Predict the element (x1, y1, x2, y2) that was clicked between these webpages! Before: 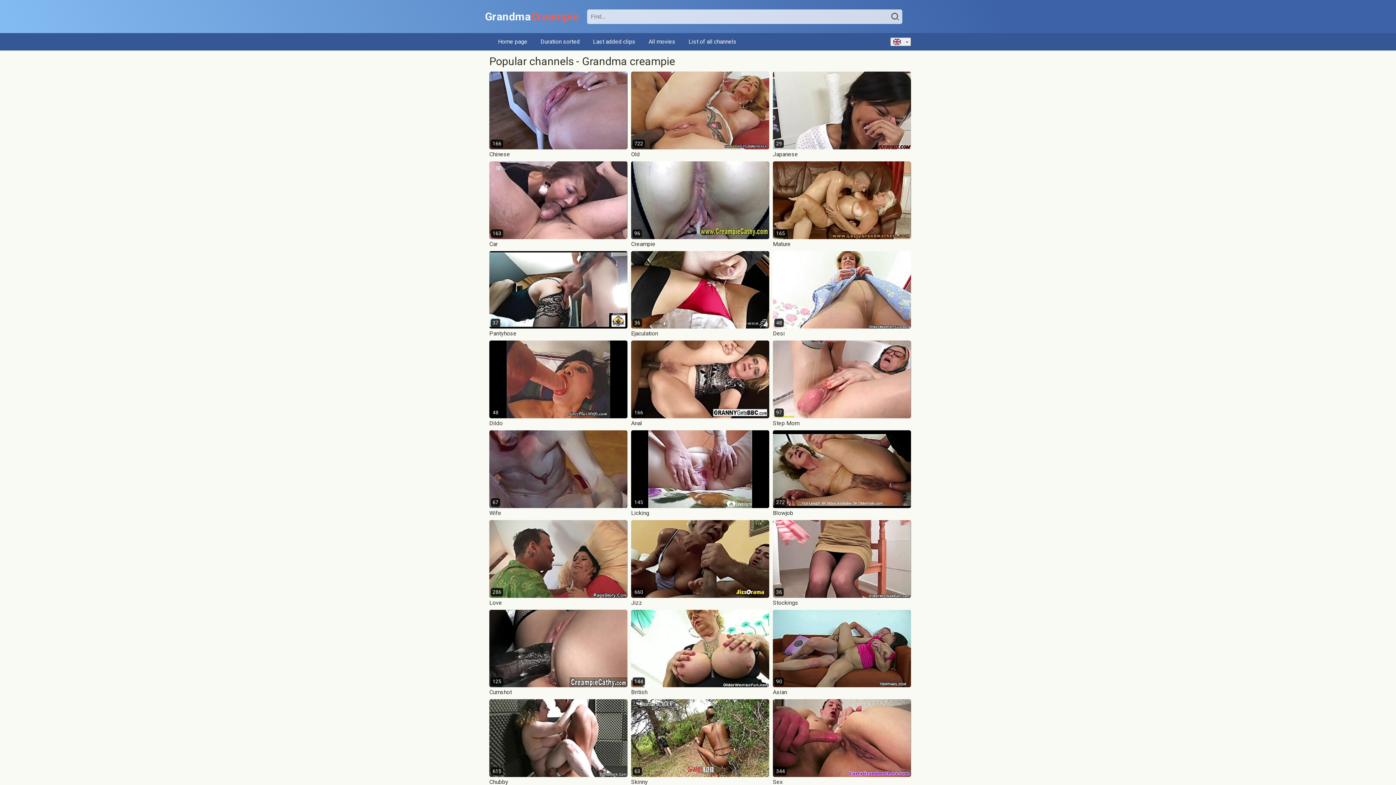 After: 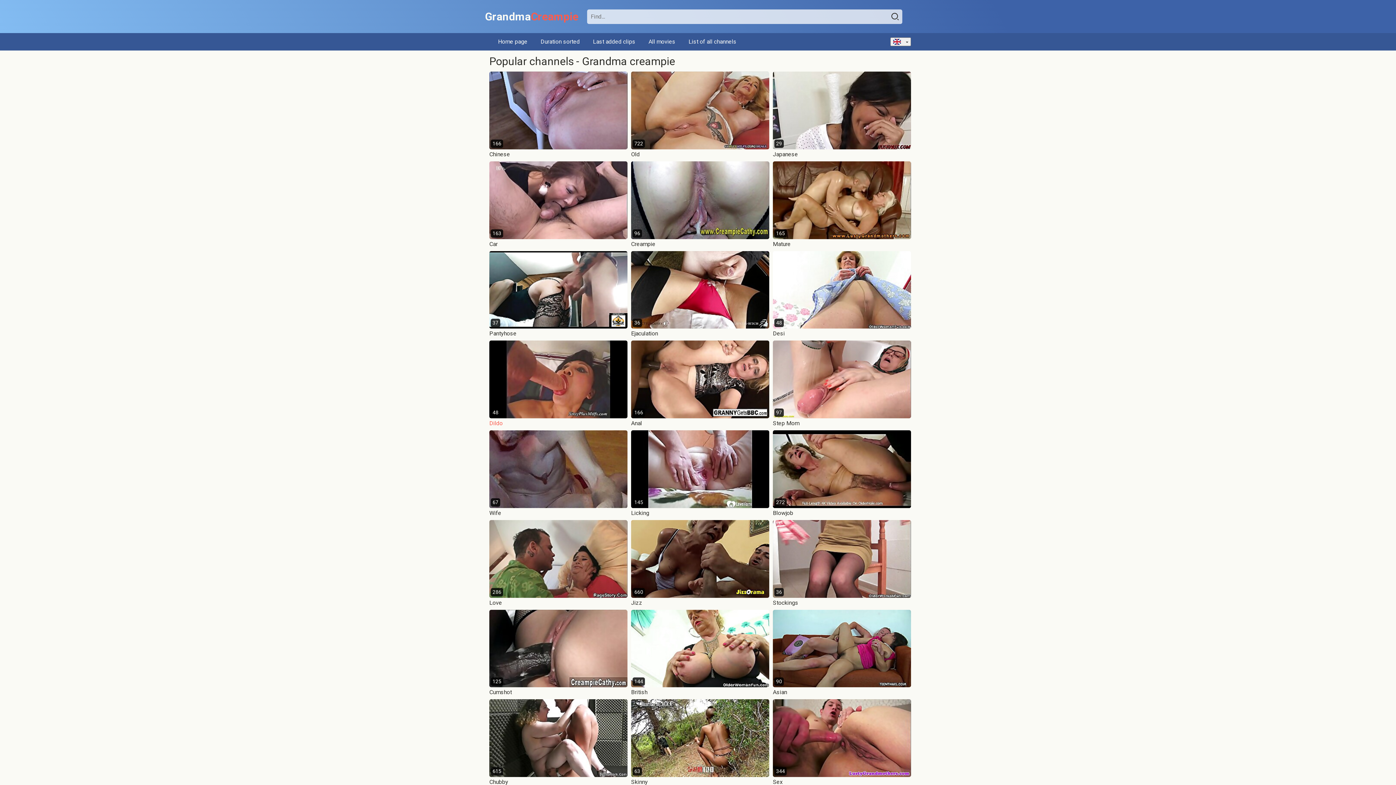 Action: label: 48
Dildo bbox: (489, 340, 627, 426)